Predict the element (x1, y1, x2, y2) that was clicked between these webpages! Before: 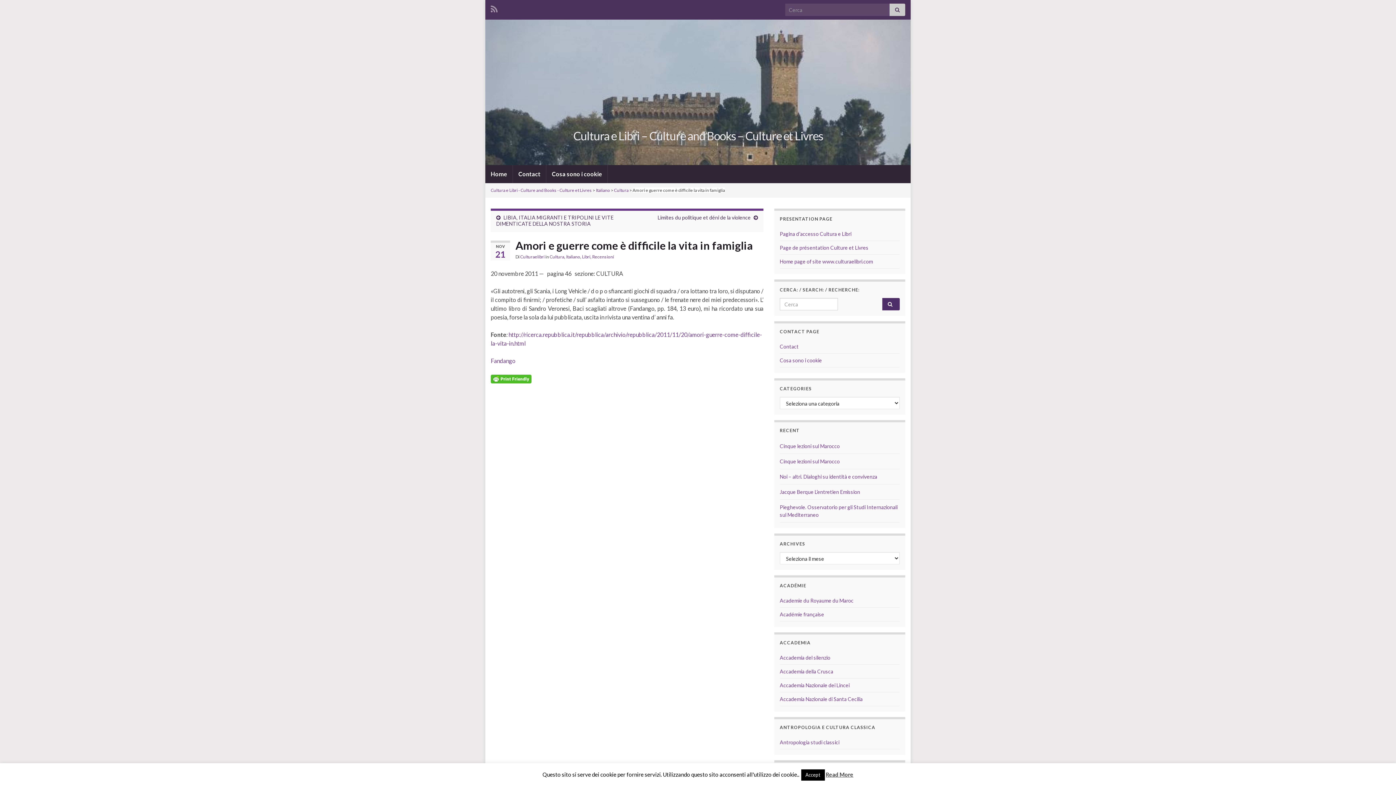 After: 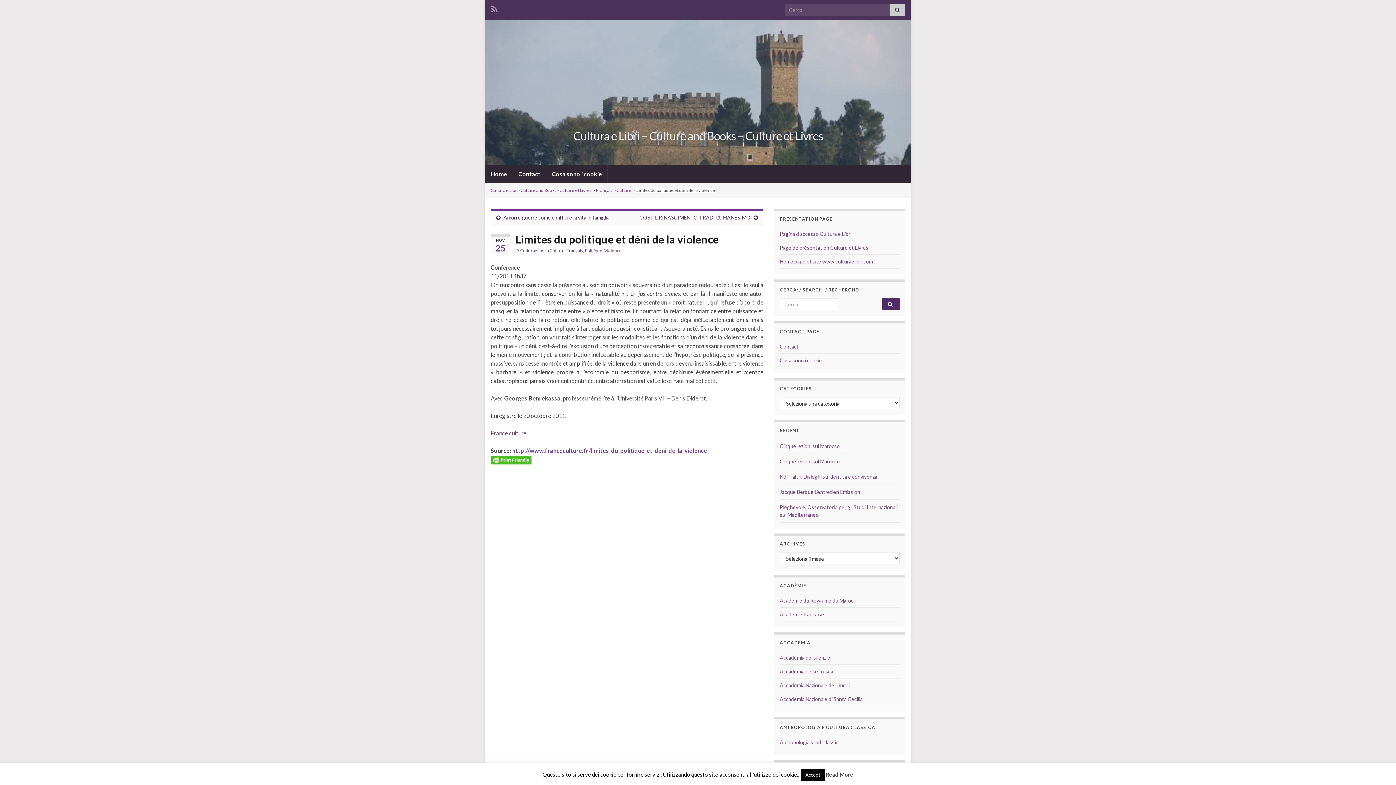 Action: bbox: (657, 214, 750, 220) label: Limites du politique et déni de la violence